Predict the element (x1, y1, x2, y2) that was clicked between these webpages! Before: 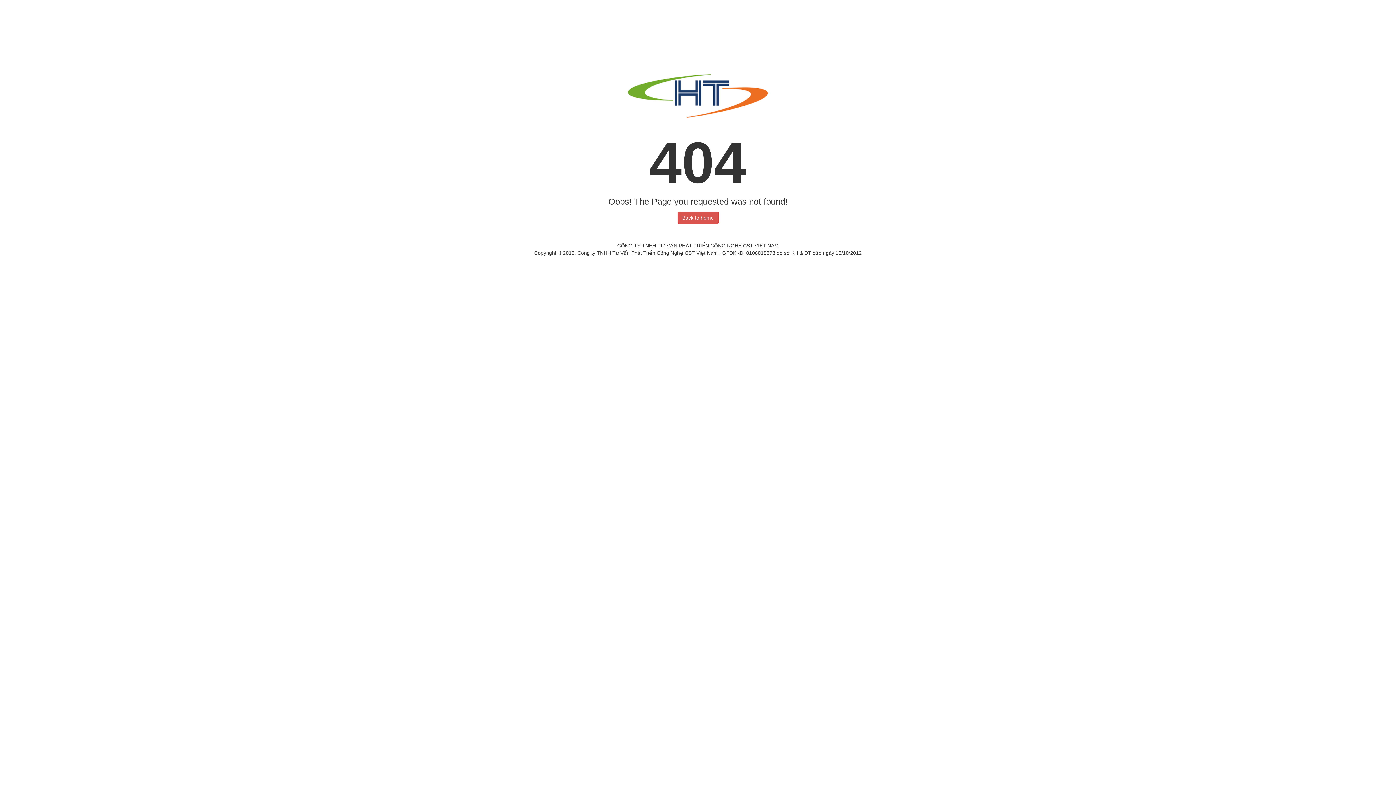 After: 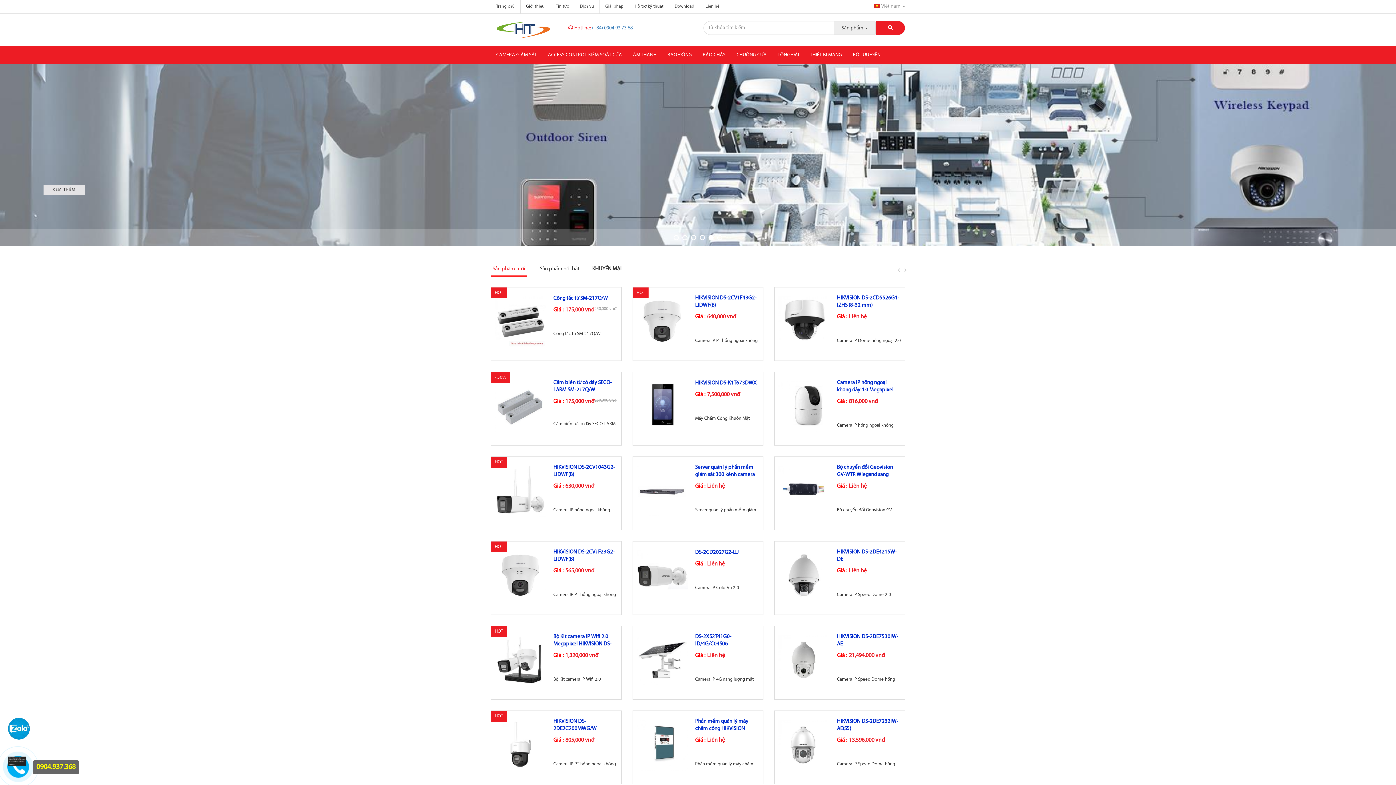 Action: label: Back to home bbox: (677, 211, 718, 224)